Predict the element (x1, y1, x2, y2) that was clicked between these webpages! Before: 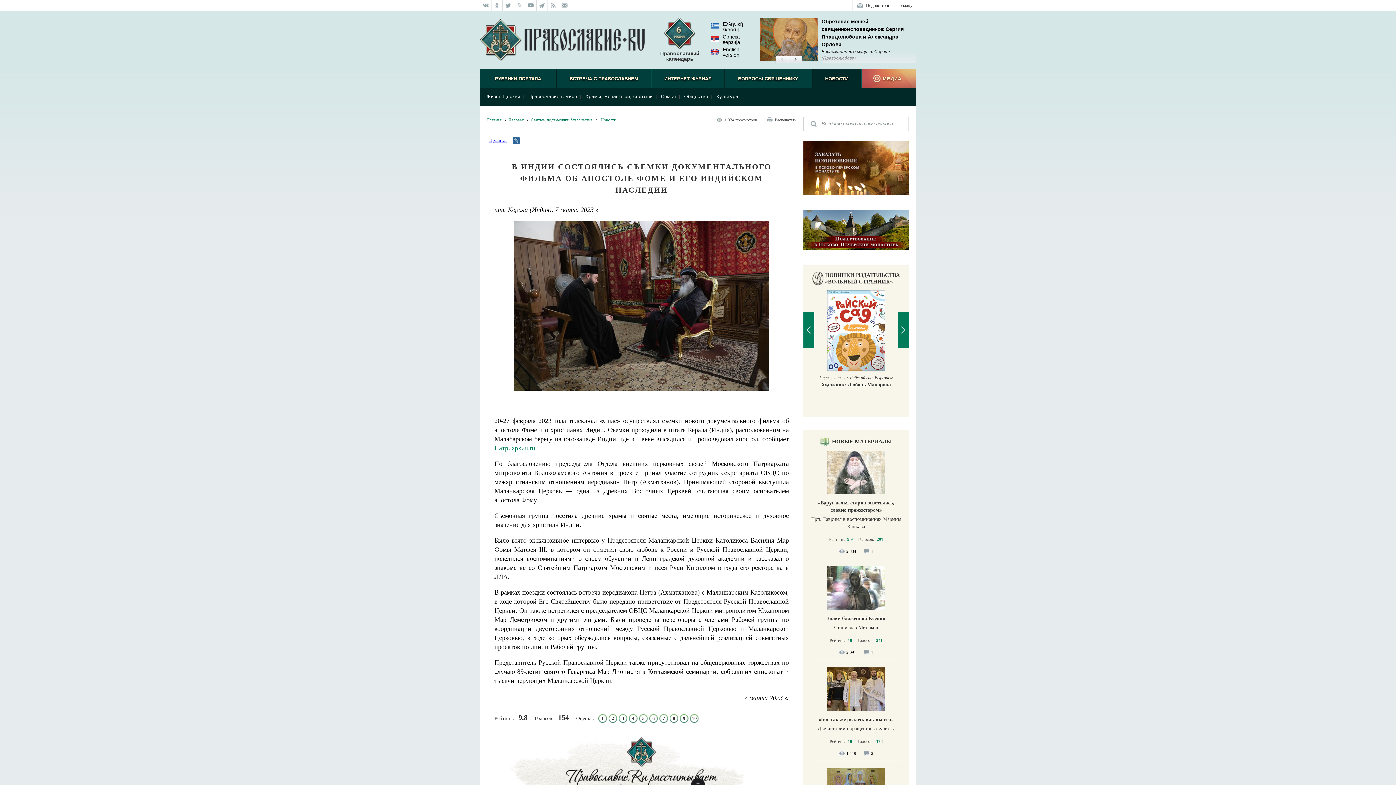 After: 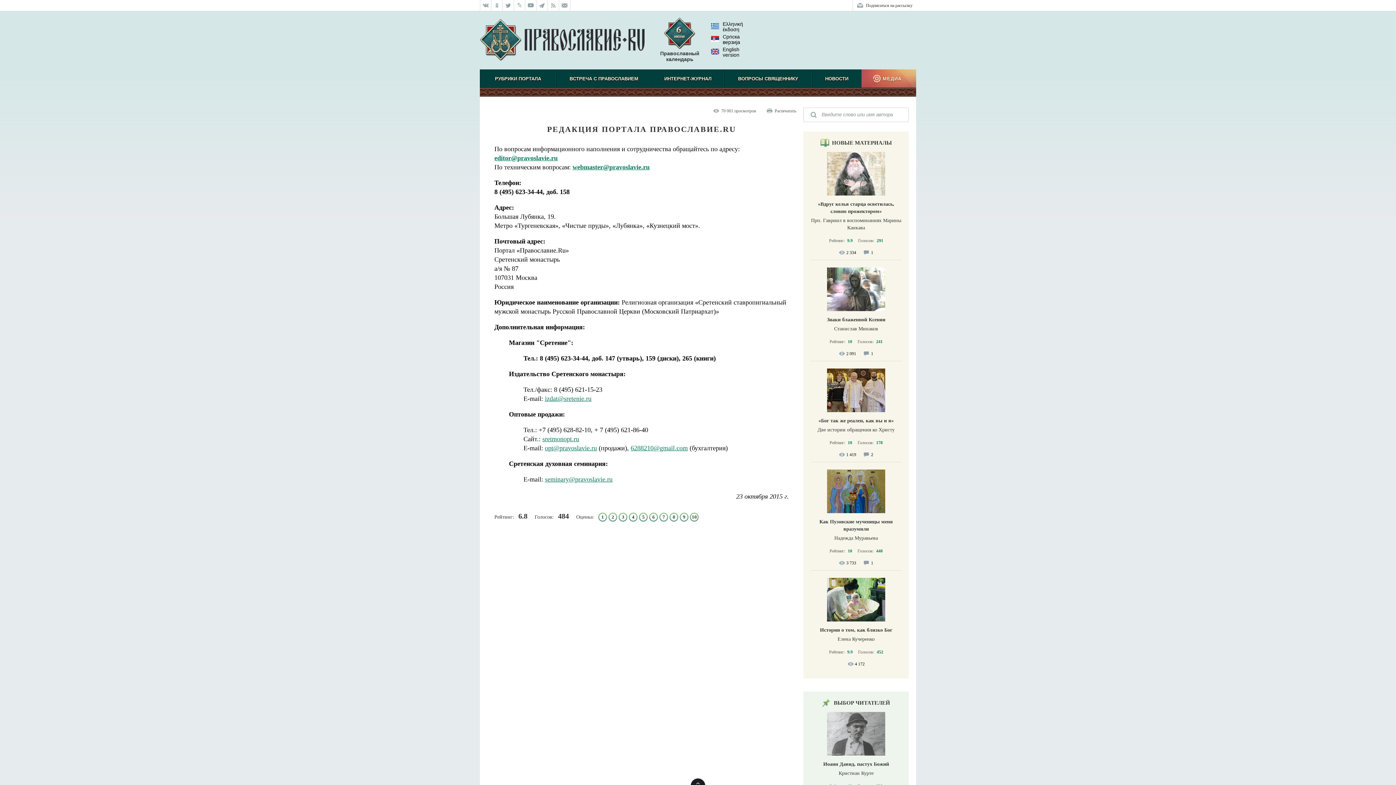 Action: bbox: (559, 0, 570, 10)